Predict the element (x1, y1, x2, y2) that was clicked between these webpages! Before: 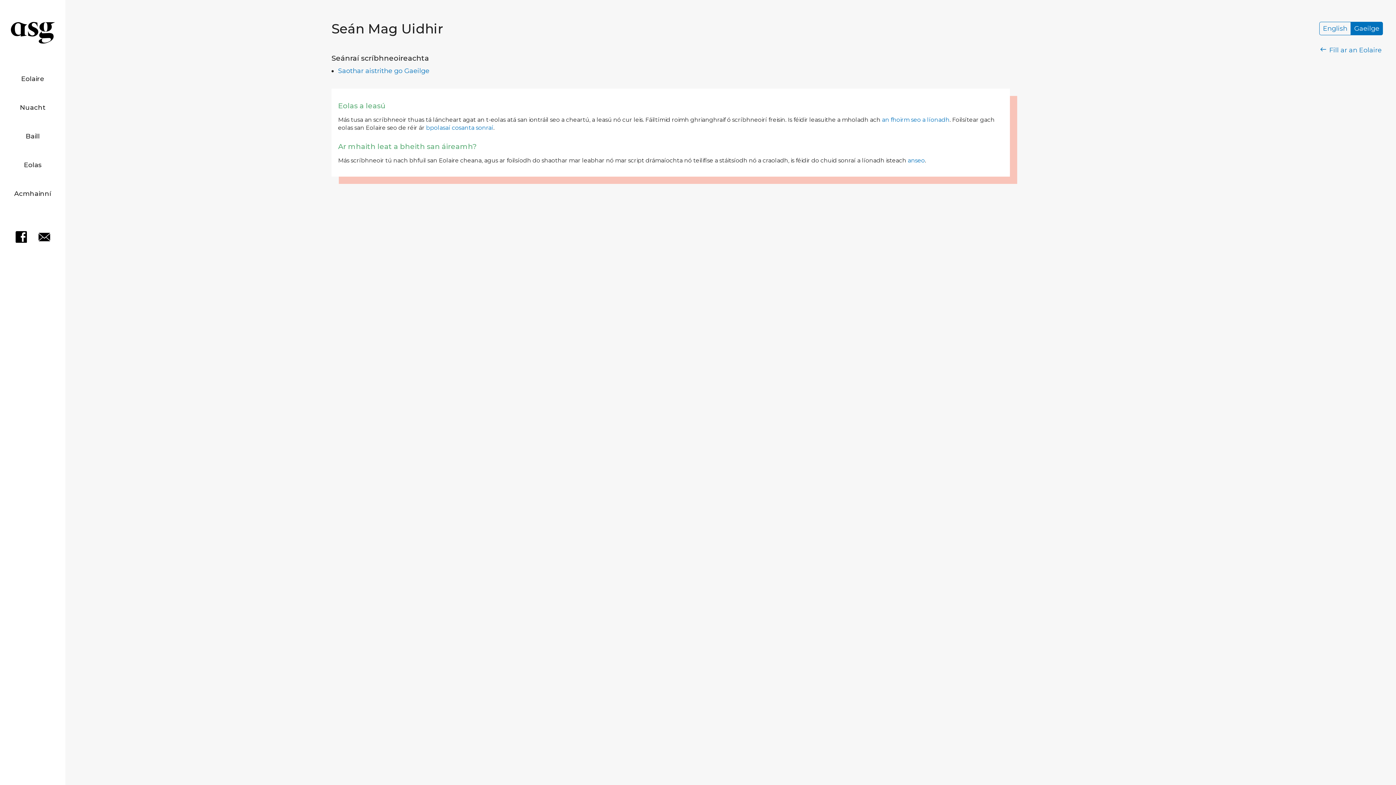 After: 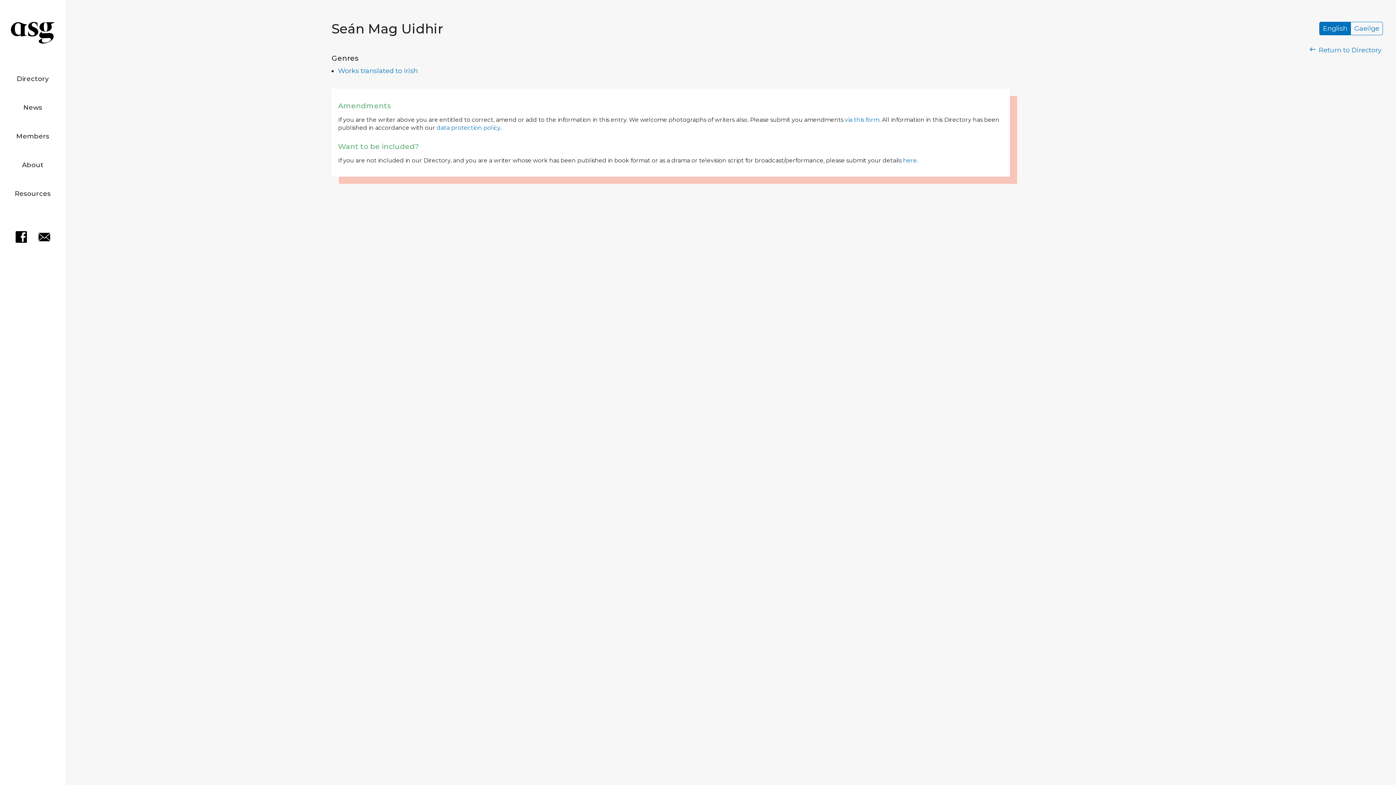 Action: bbox: (1319, 21, 1350, 35) label: English